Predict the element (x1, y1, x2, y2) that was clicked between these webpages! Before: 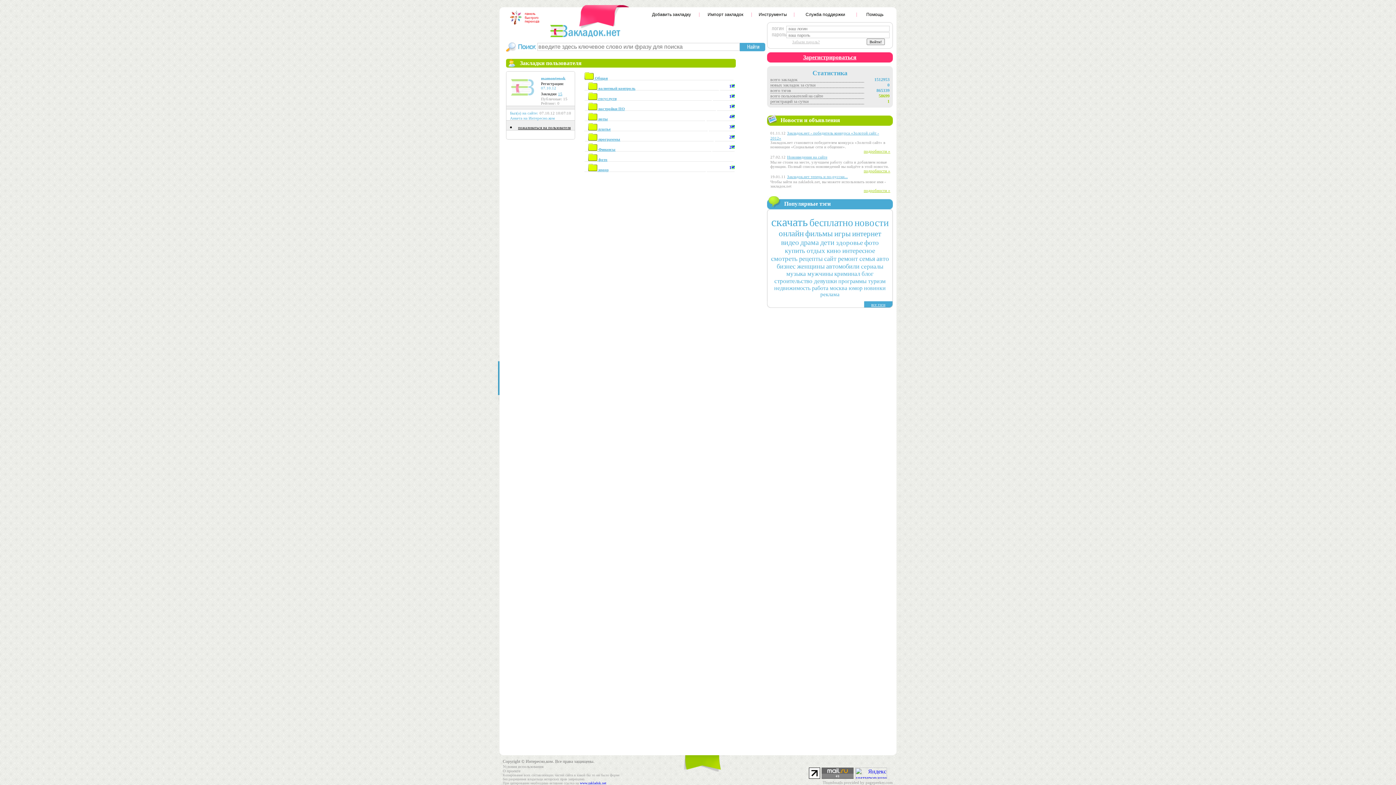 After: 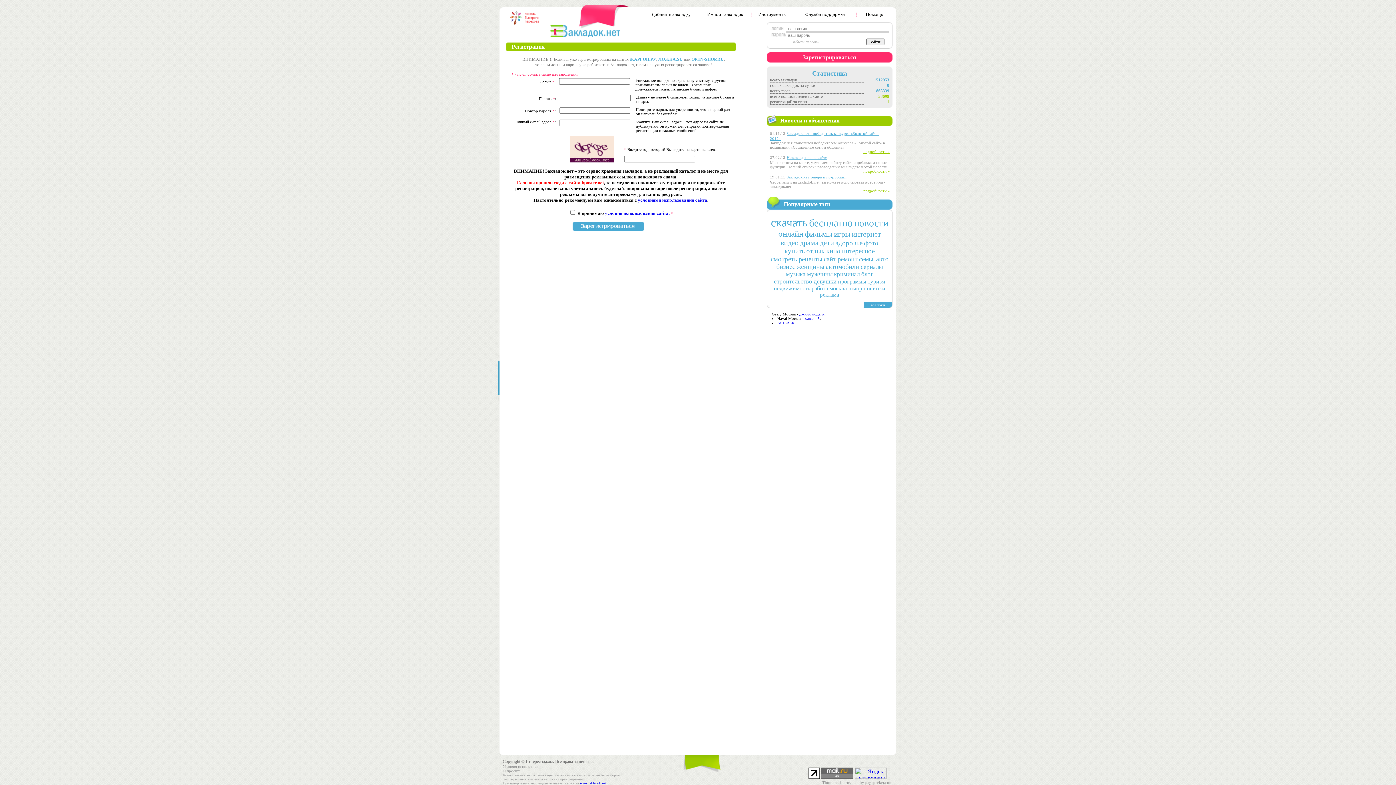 Action: label: Добавить закладку bbox: (652, 12, 691, 17)